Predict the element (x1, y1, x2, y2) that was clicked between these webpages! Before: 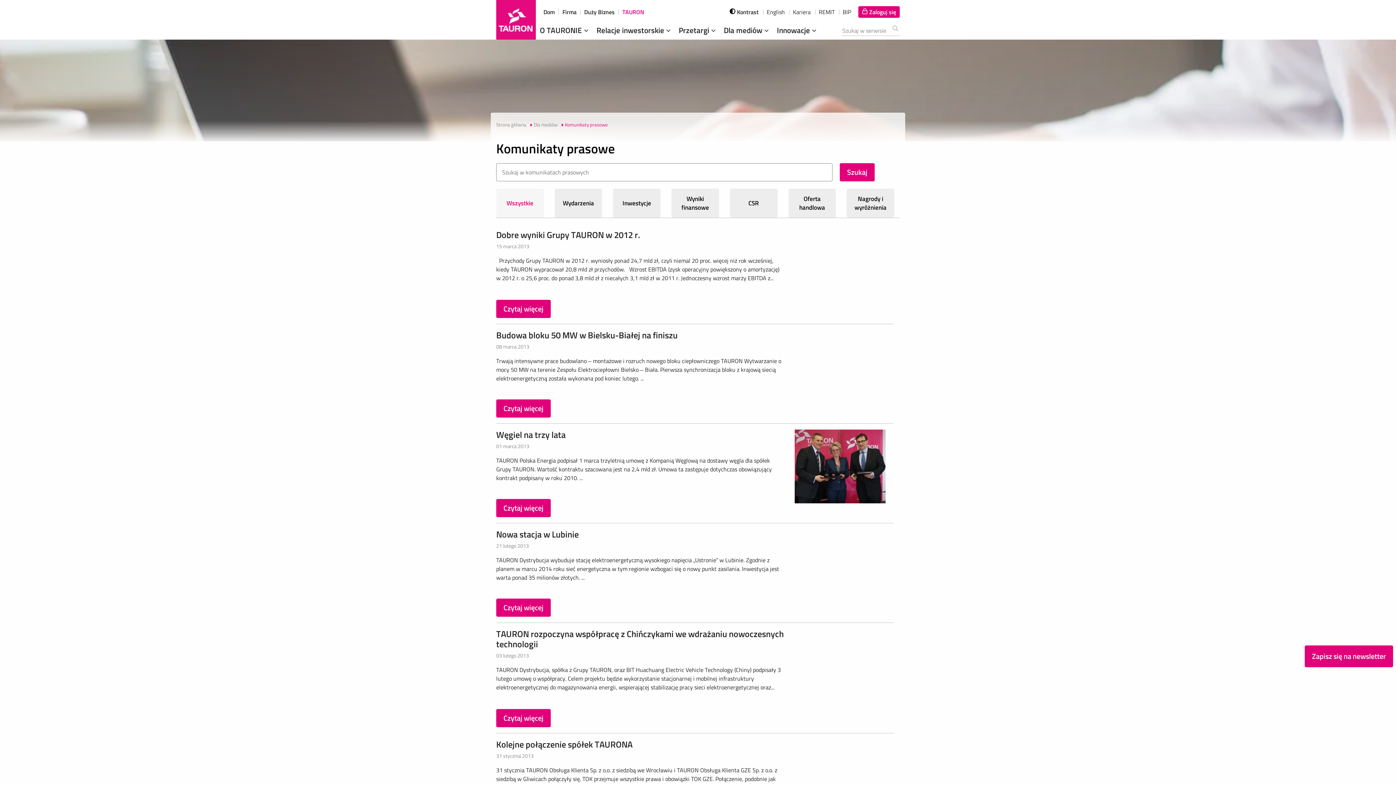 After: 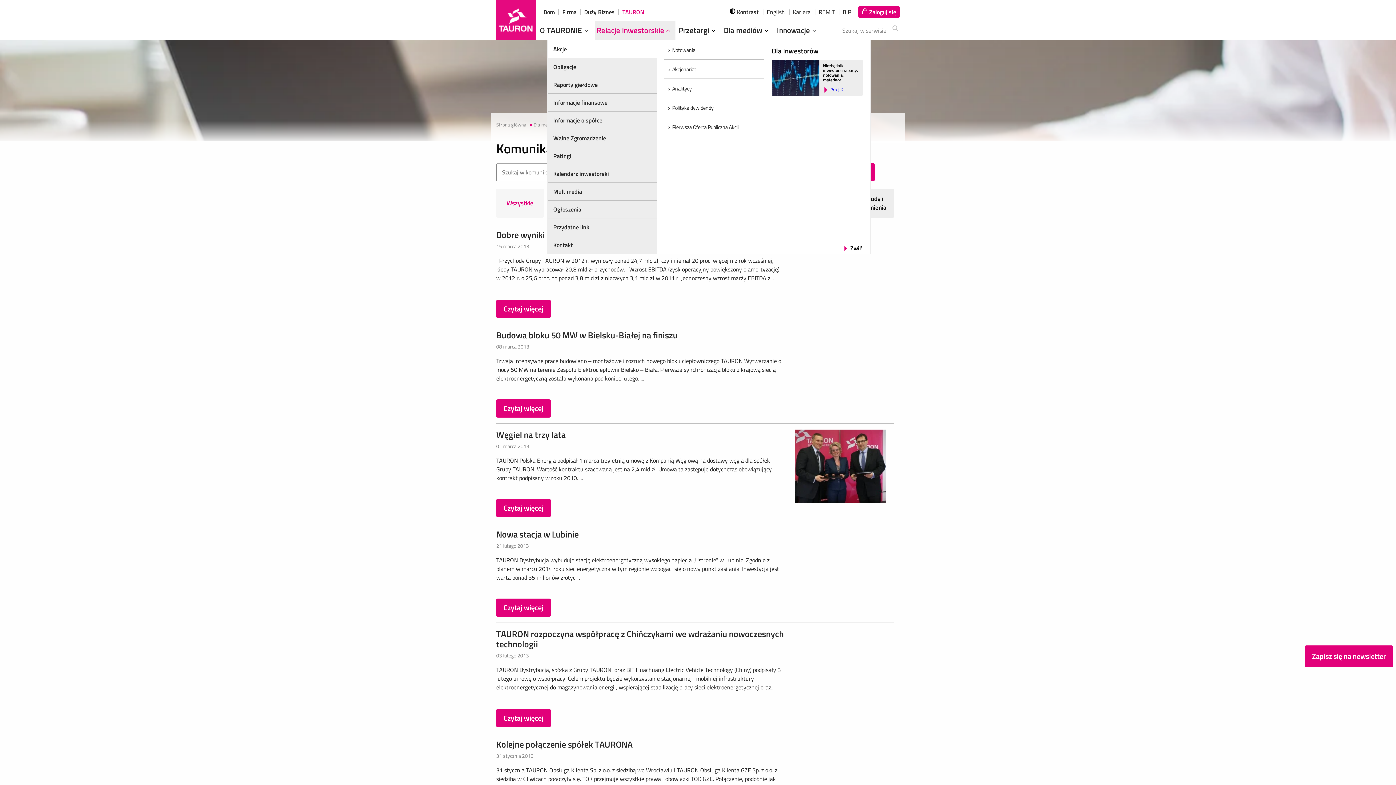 Action: bbox: (596, 24, 673, 36) label: Relacje inwestorskie 